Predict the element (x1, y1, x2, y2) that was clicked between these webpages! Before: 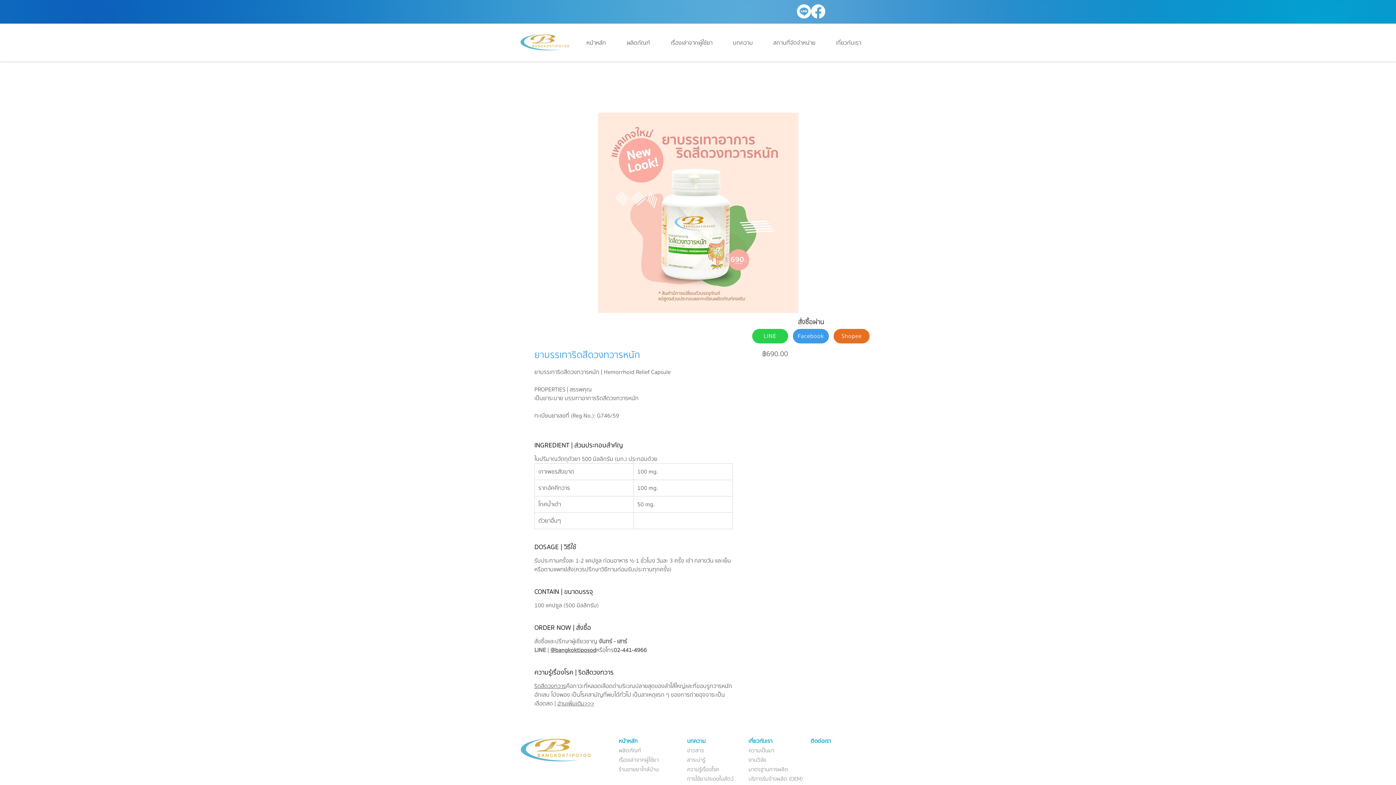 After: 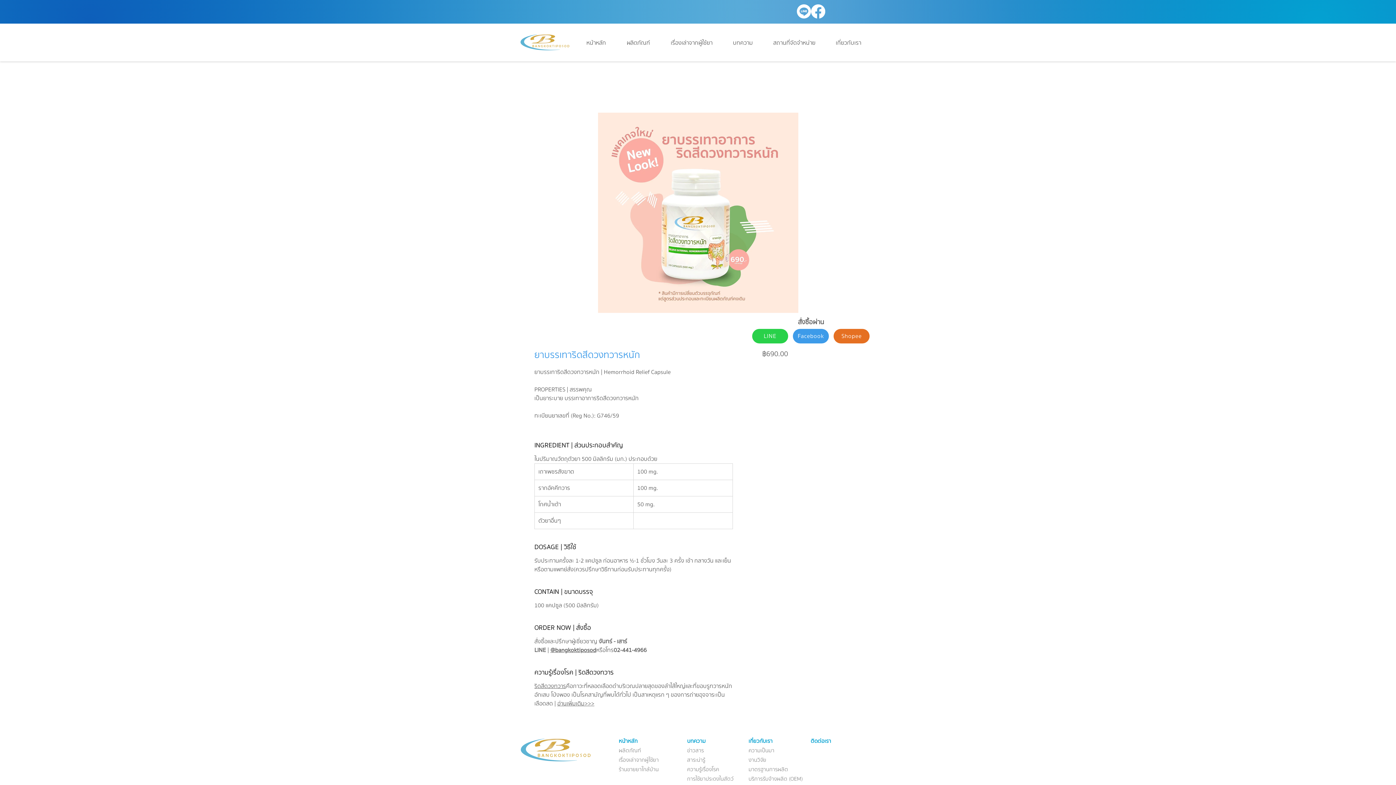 Action: bbox: (557, 699, 594, 708) label: อ่านเพิ่มเติม>>>